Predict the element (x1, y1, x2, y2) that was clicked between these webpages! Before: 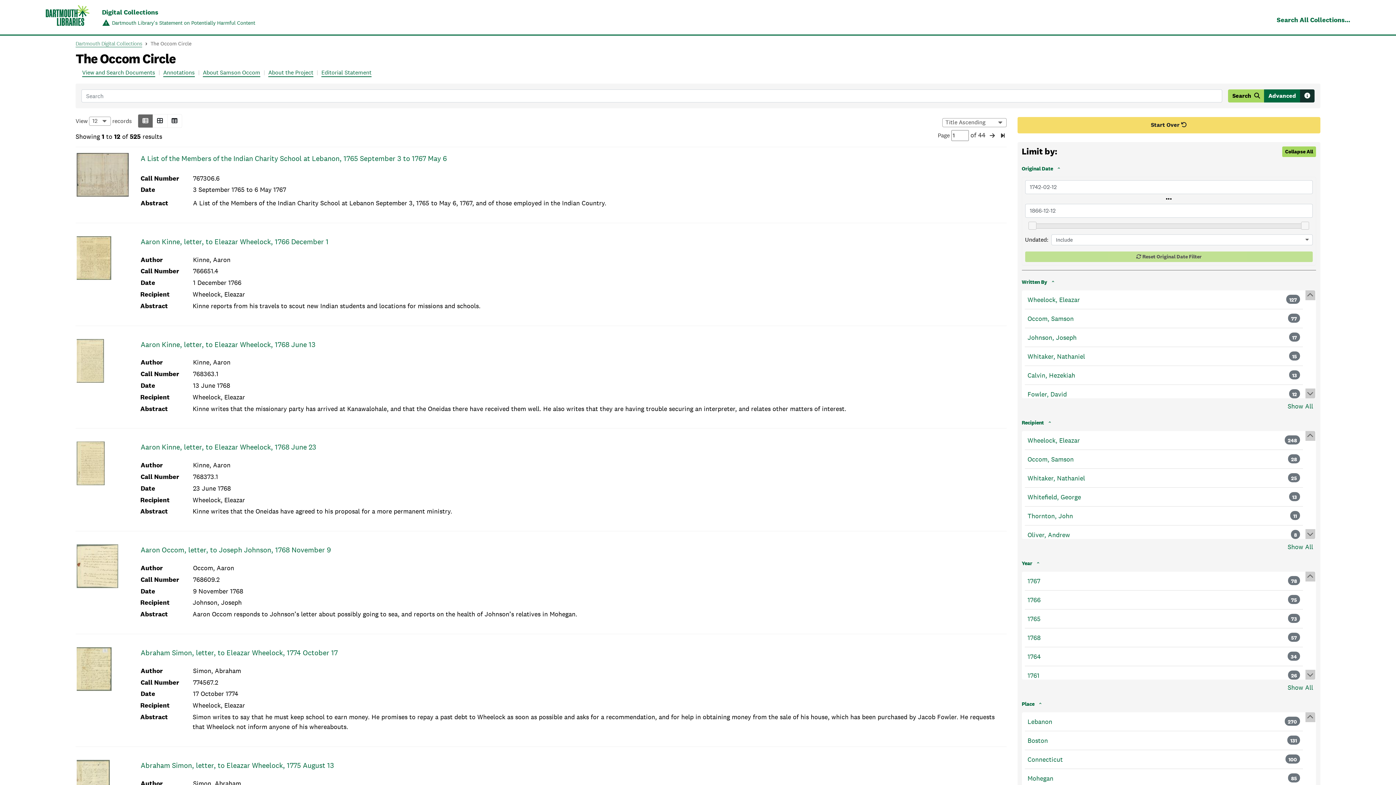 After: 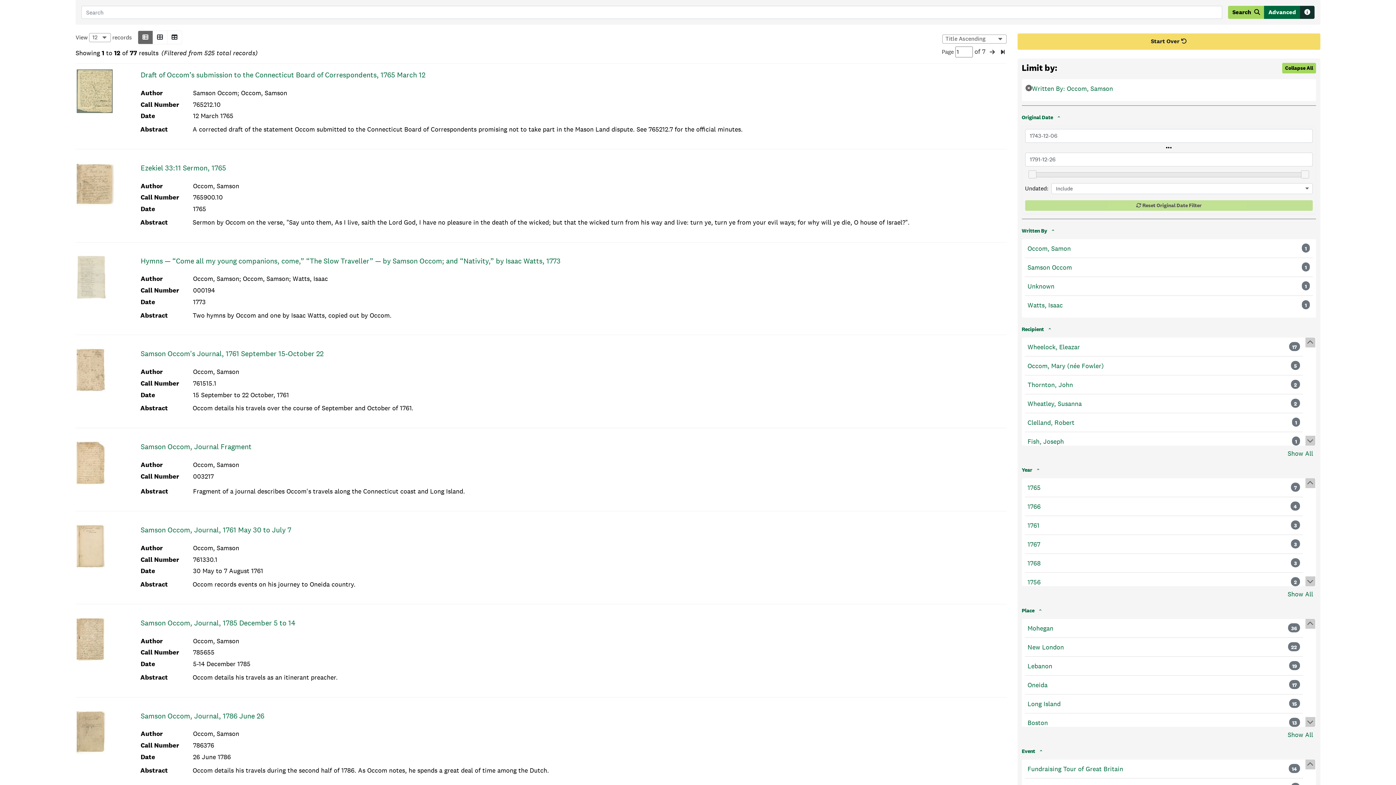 Action: bbox: (1027, 313, 1074, 323) label: Occom, Samson